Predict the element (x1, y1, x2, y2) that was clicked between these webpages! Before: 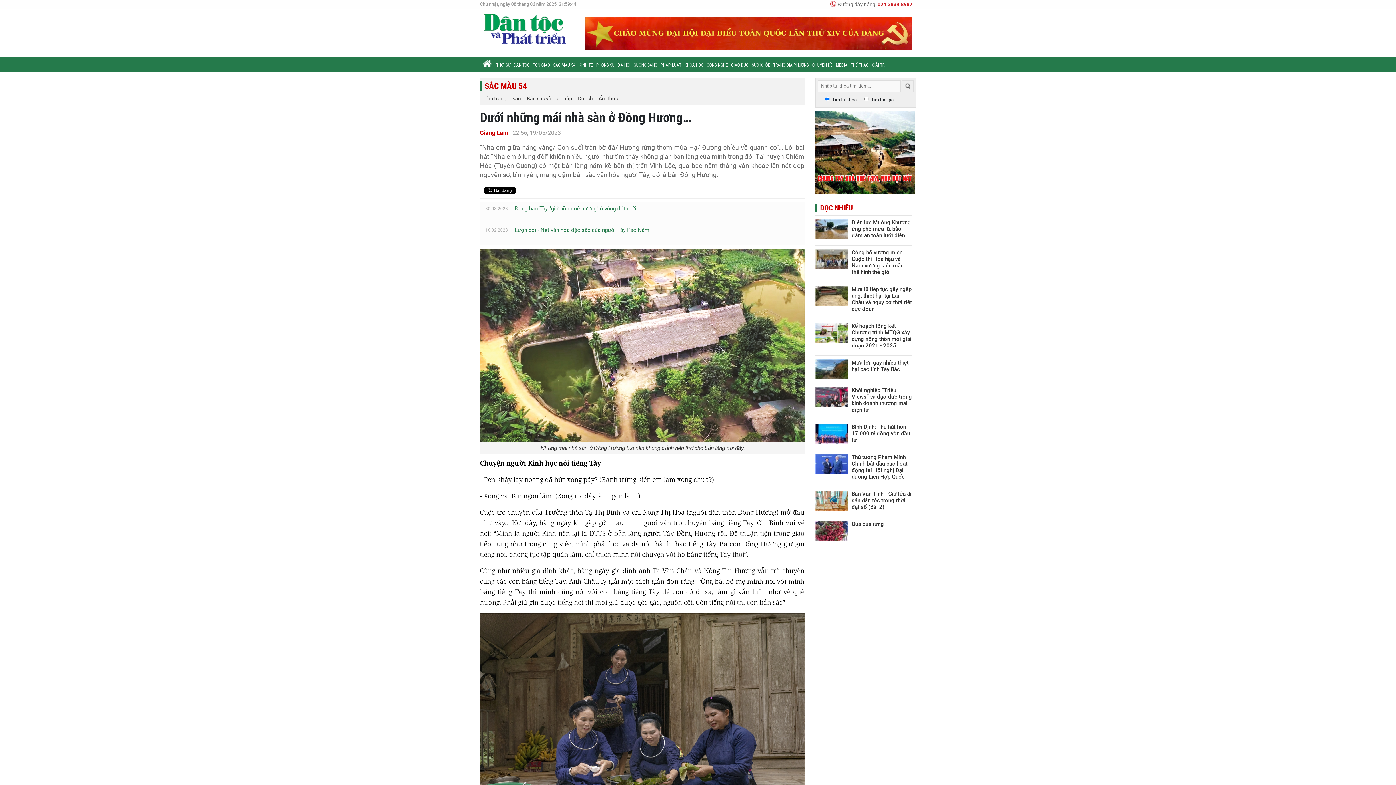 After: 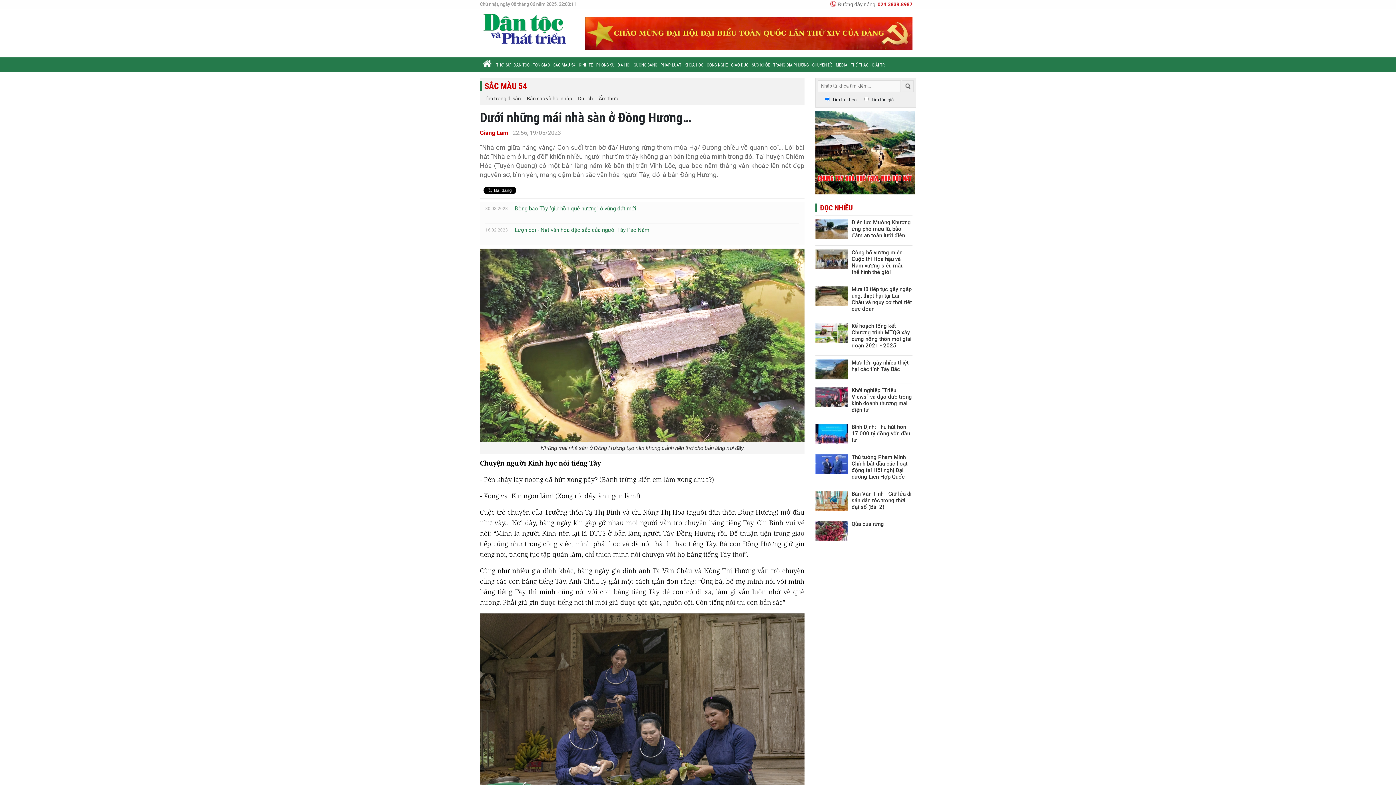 Action: bbox: (815, 148, 915, 155)